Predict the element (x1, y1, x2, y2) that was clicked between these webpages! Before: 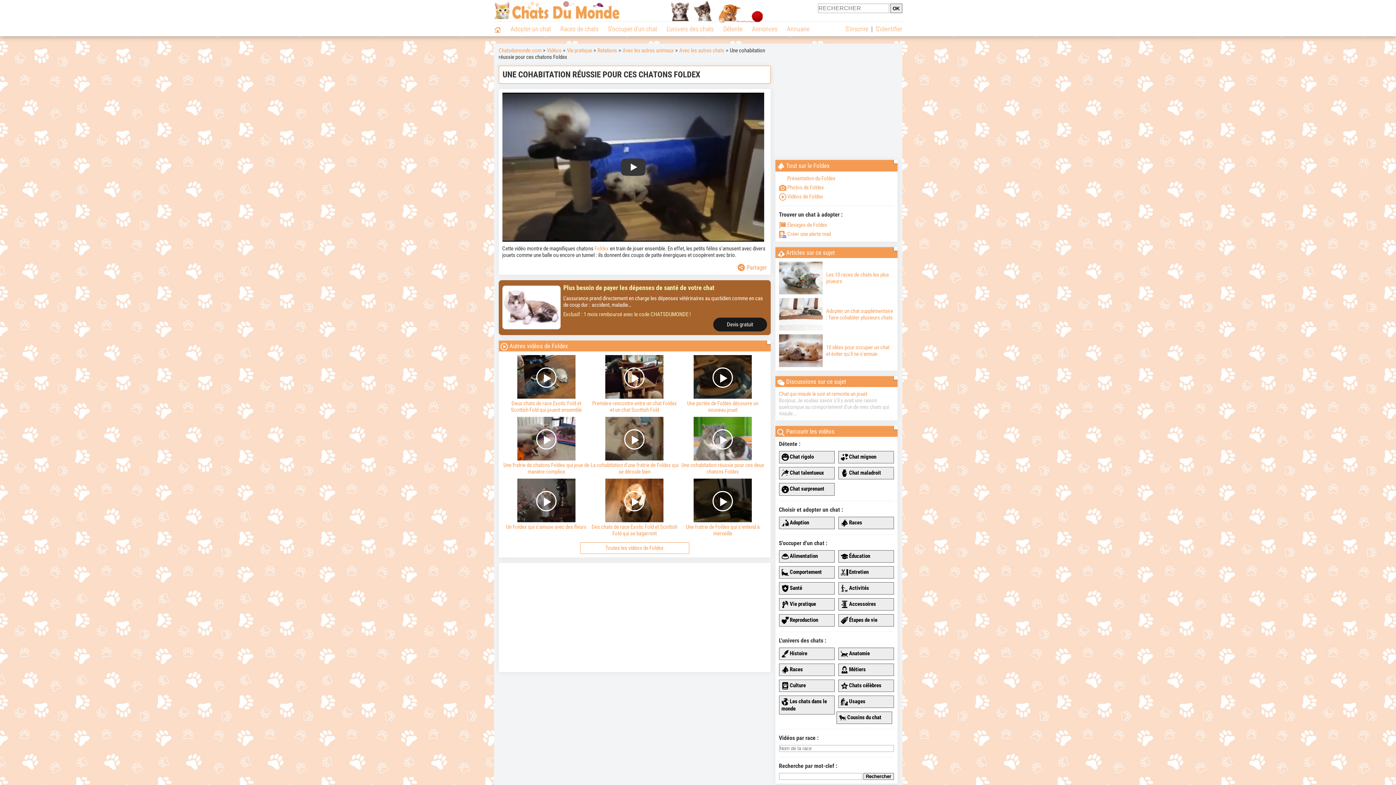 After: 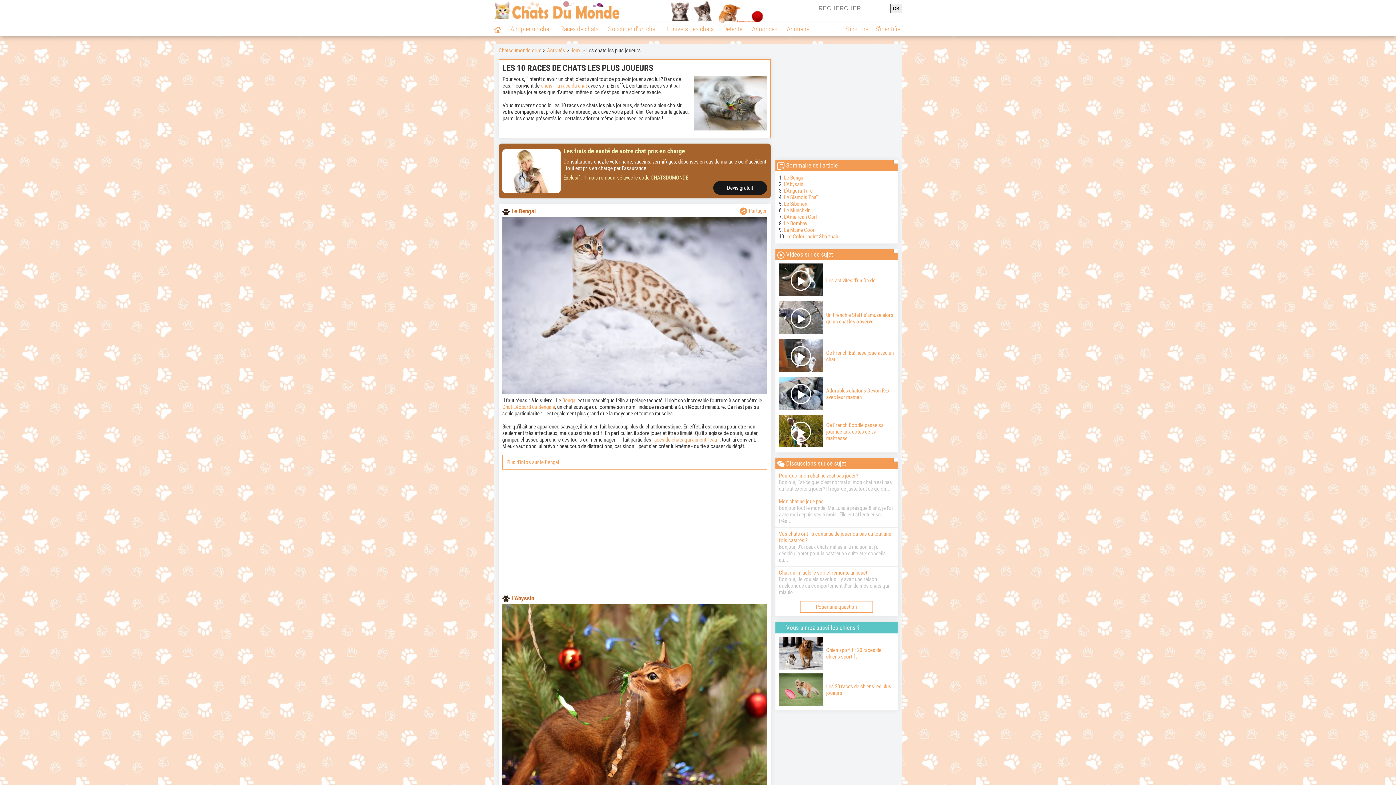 Action: bbox: (779, 261, 894, 294) label: Les 10 races de chats les plus joueurs